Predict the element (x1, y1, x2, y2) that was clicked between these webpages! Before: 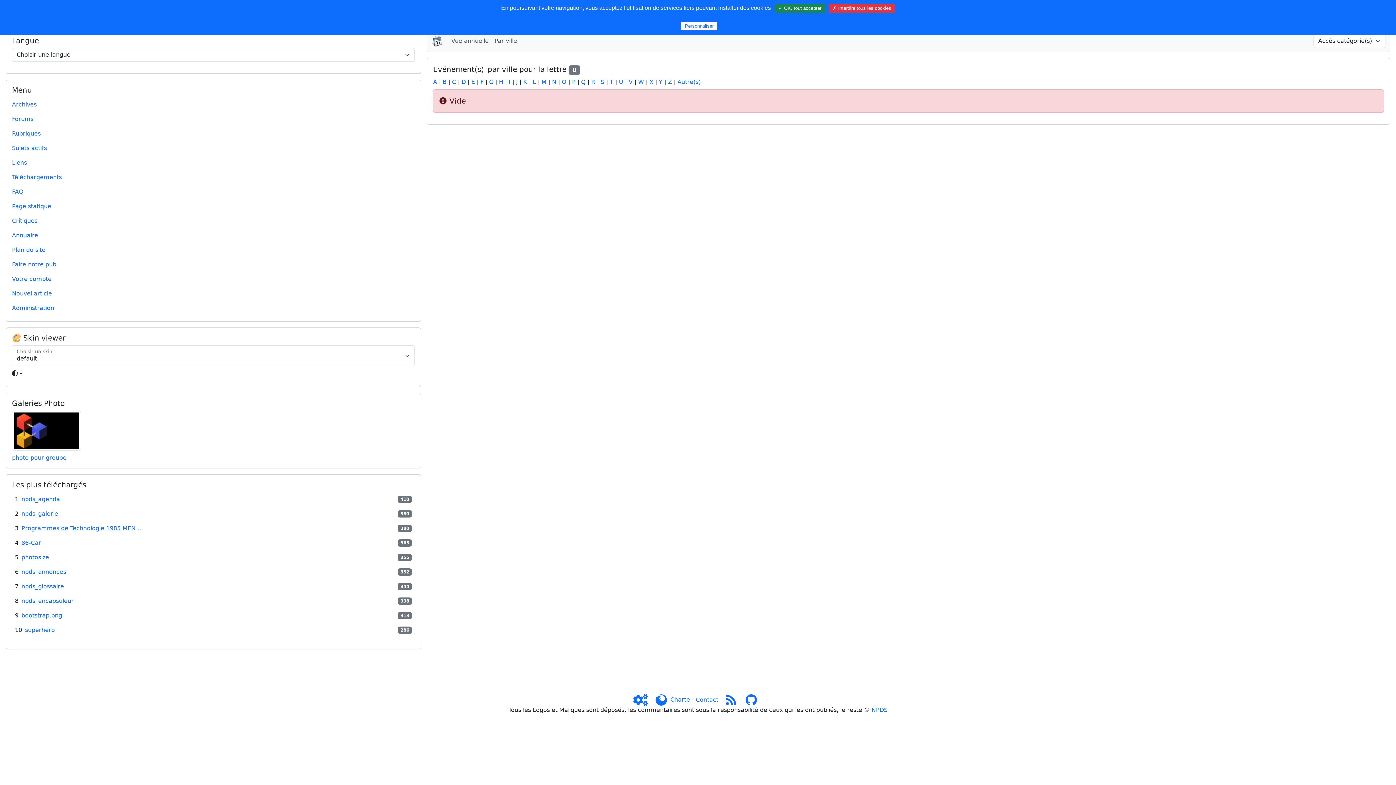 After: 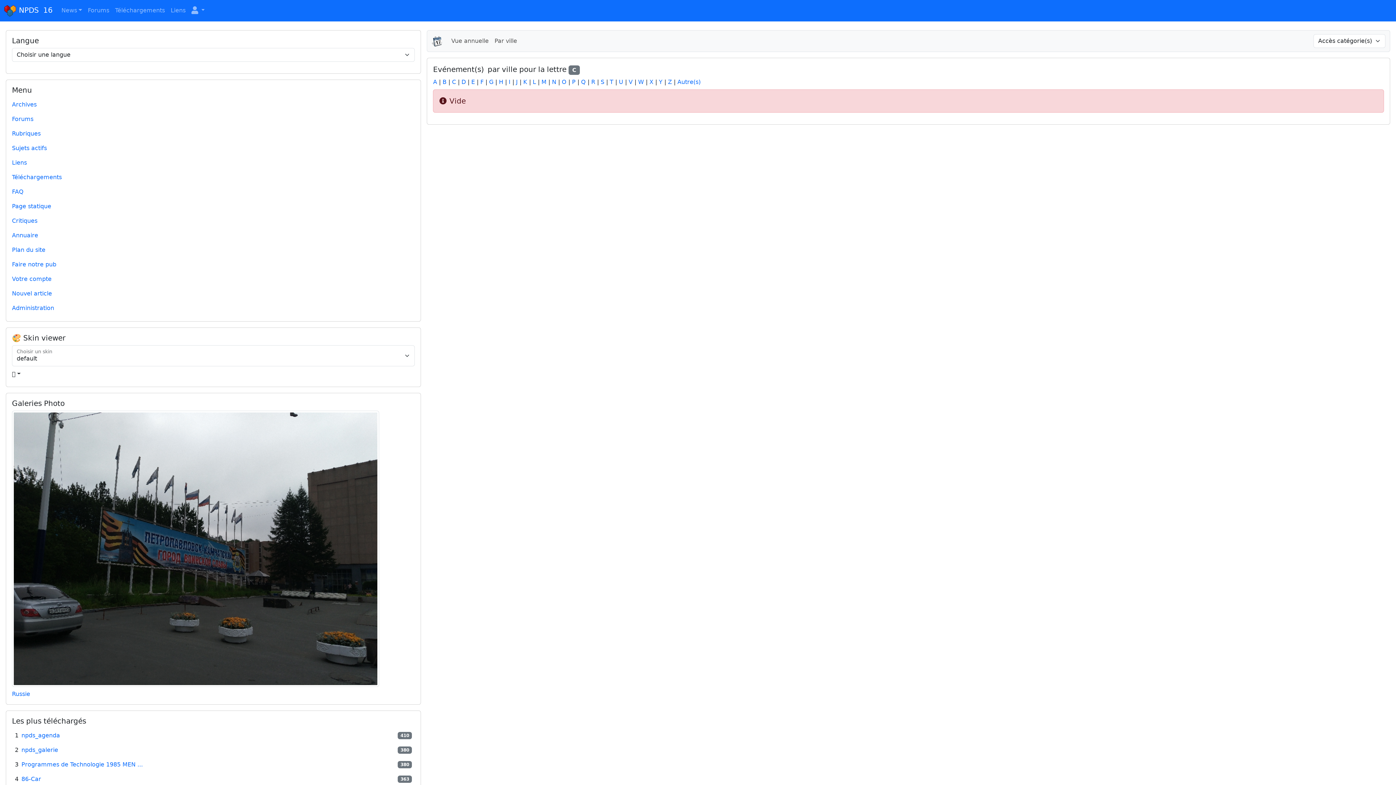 Action: bbox: (452, 78, 456, 85) label: C